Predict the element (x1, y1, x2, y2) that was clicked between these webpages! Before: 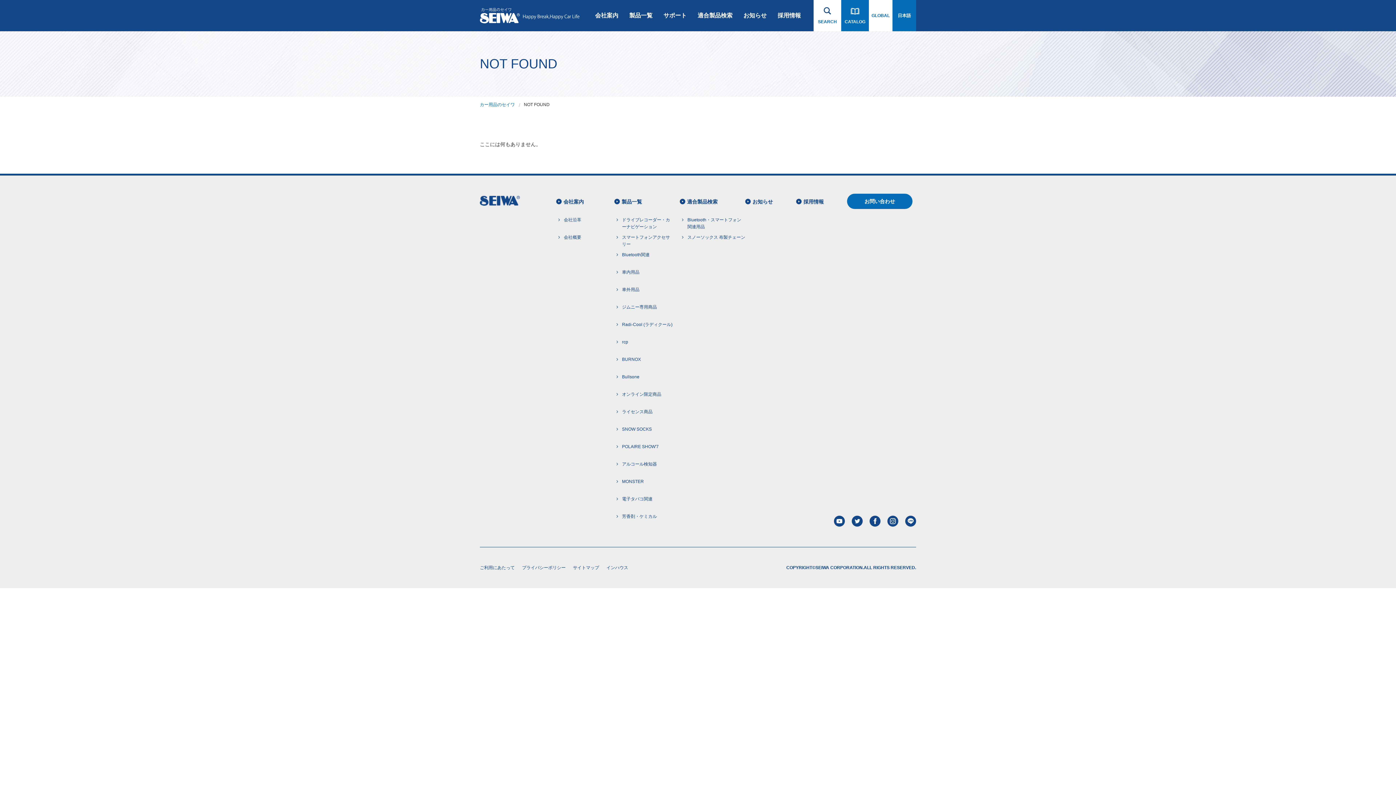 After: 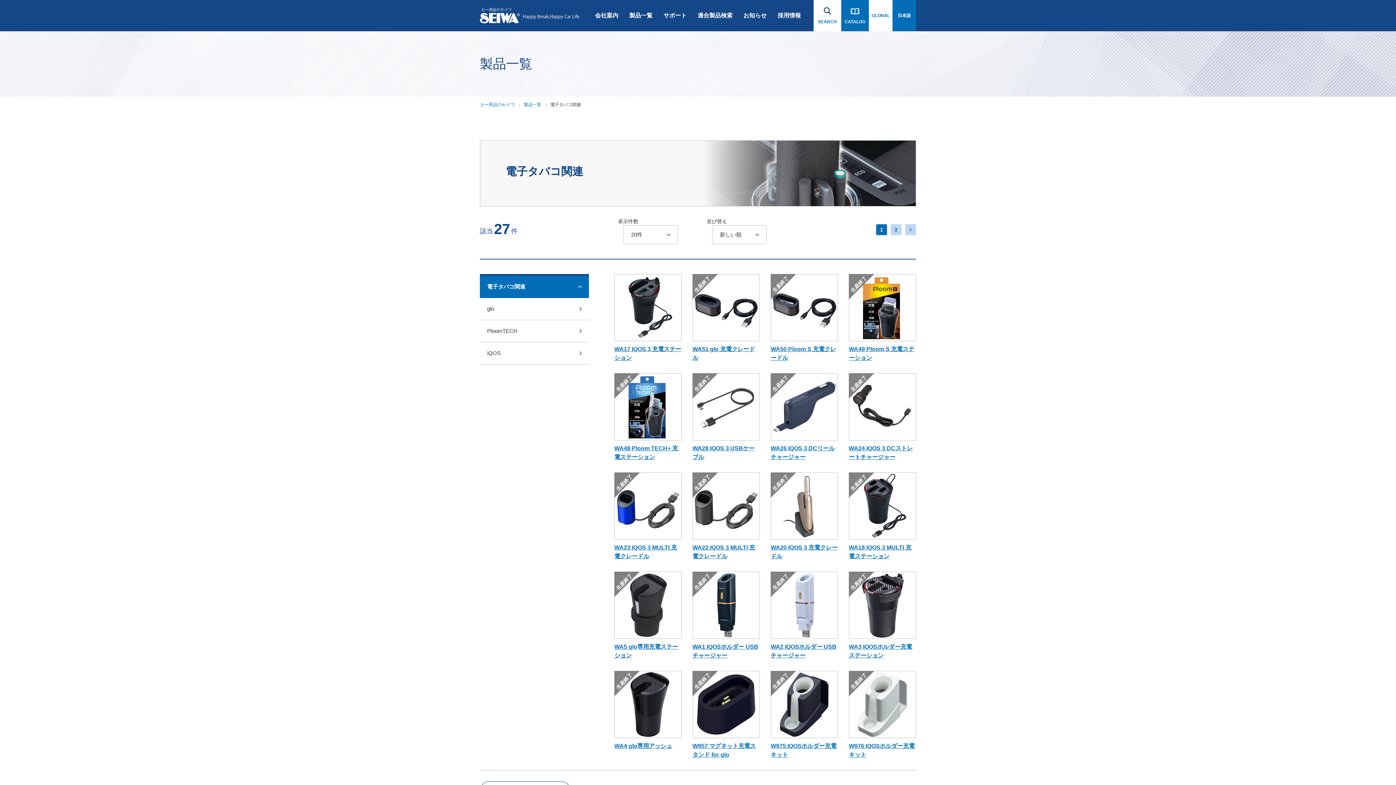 Action: label: 電子タバコ関連 bbox: (616, 494, 672, 511)